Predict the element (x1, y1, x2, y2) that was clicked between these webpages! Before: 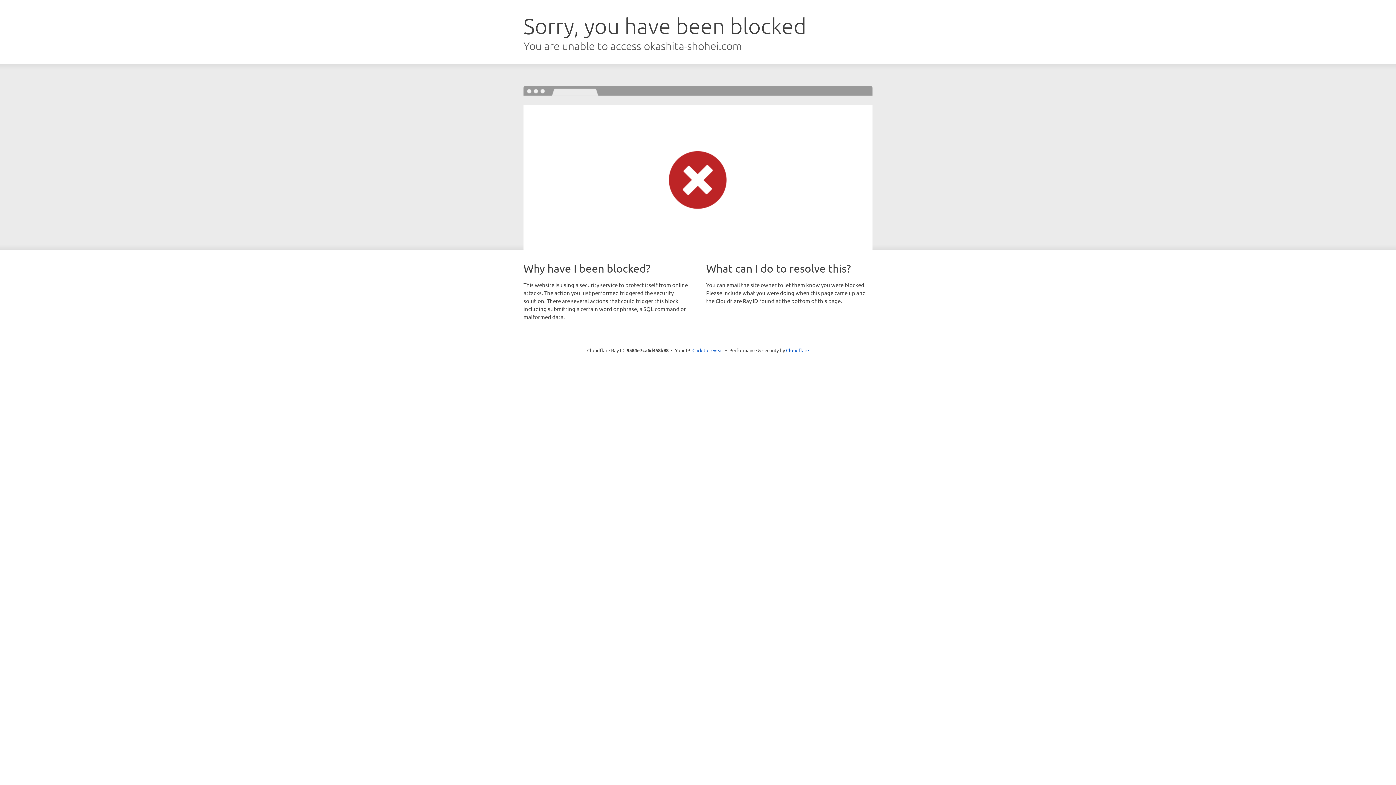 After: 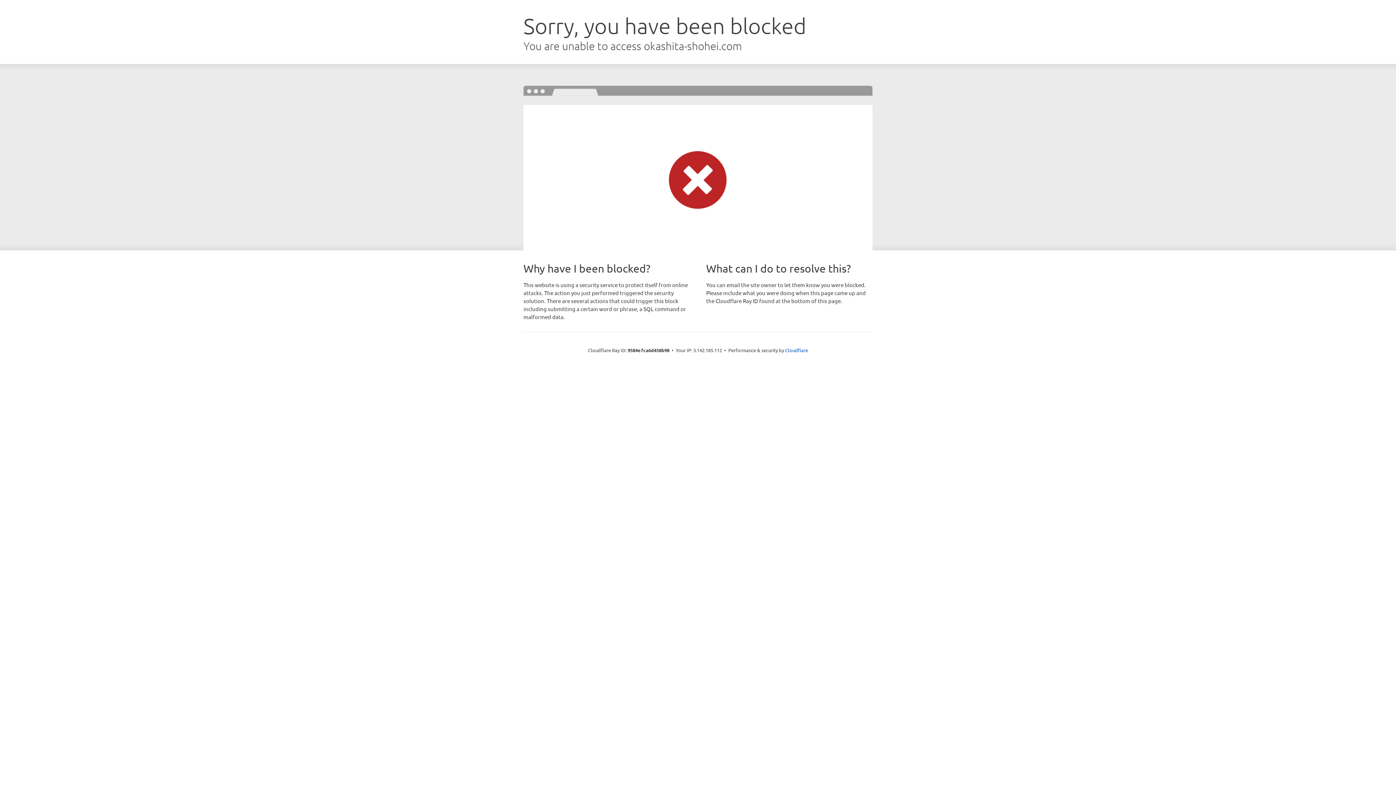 Action: bbox: (692, 346, 723, 353) label: Click to reveal